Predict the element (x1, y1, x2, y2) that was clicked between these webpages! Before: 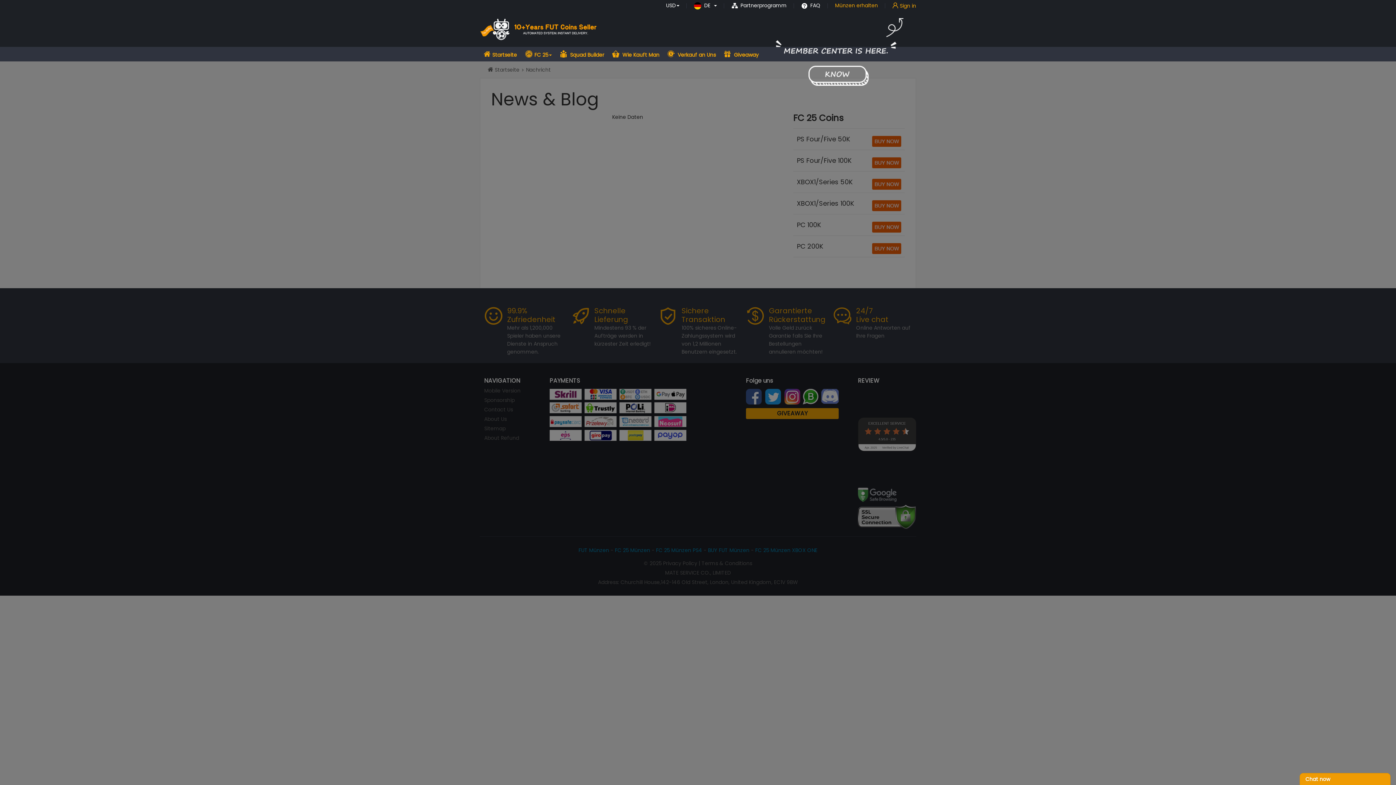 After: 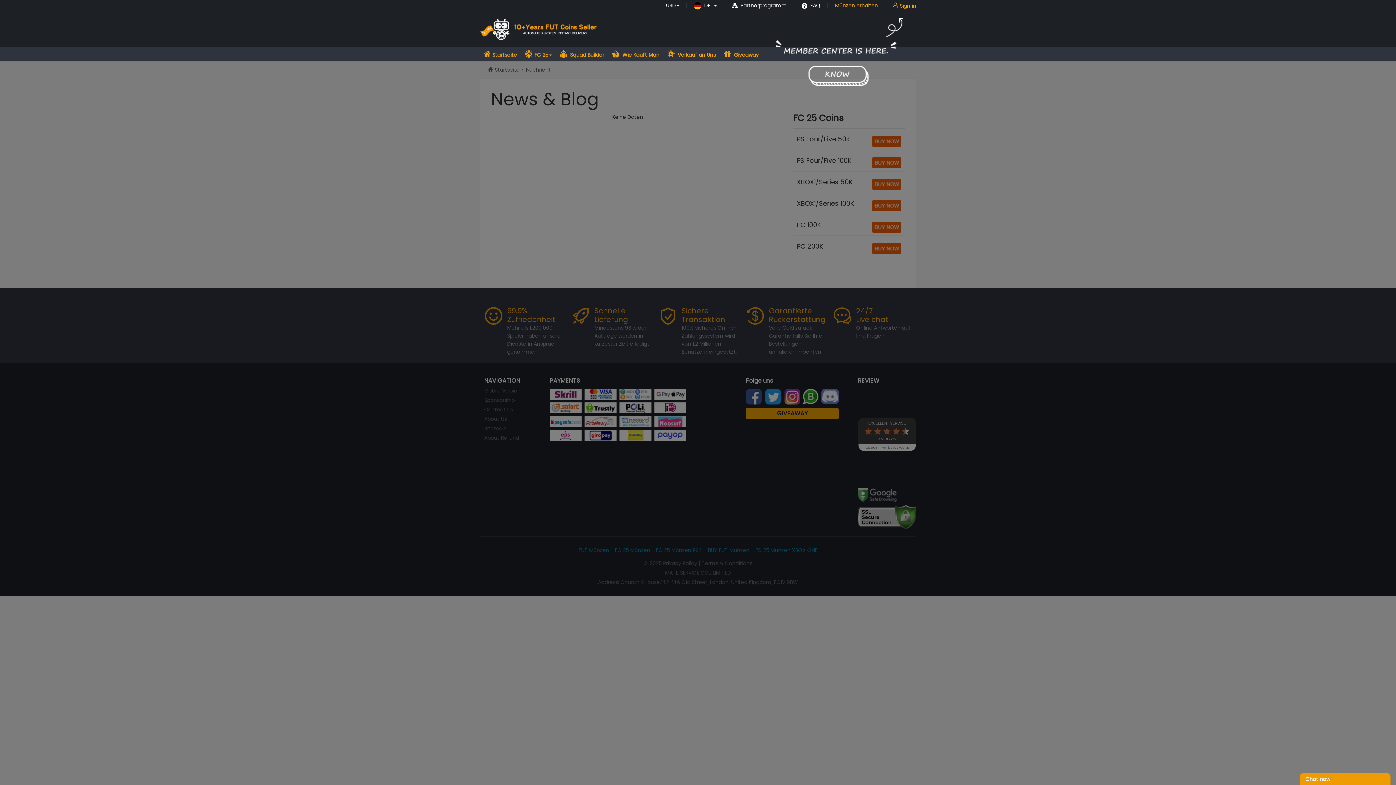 Action: label: Chat now bbox: (1300, 773, 1390, 785)